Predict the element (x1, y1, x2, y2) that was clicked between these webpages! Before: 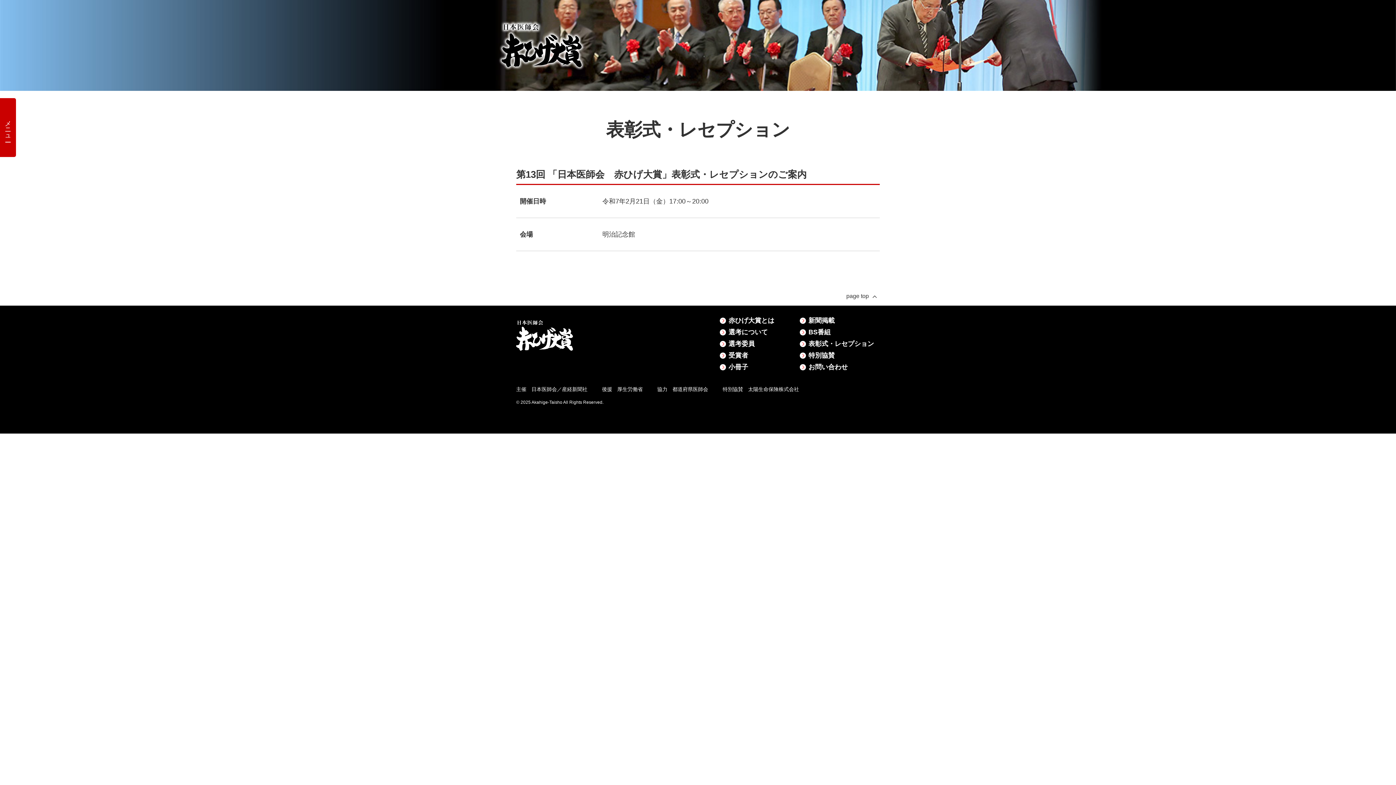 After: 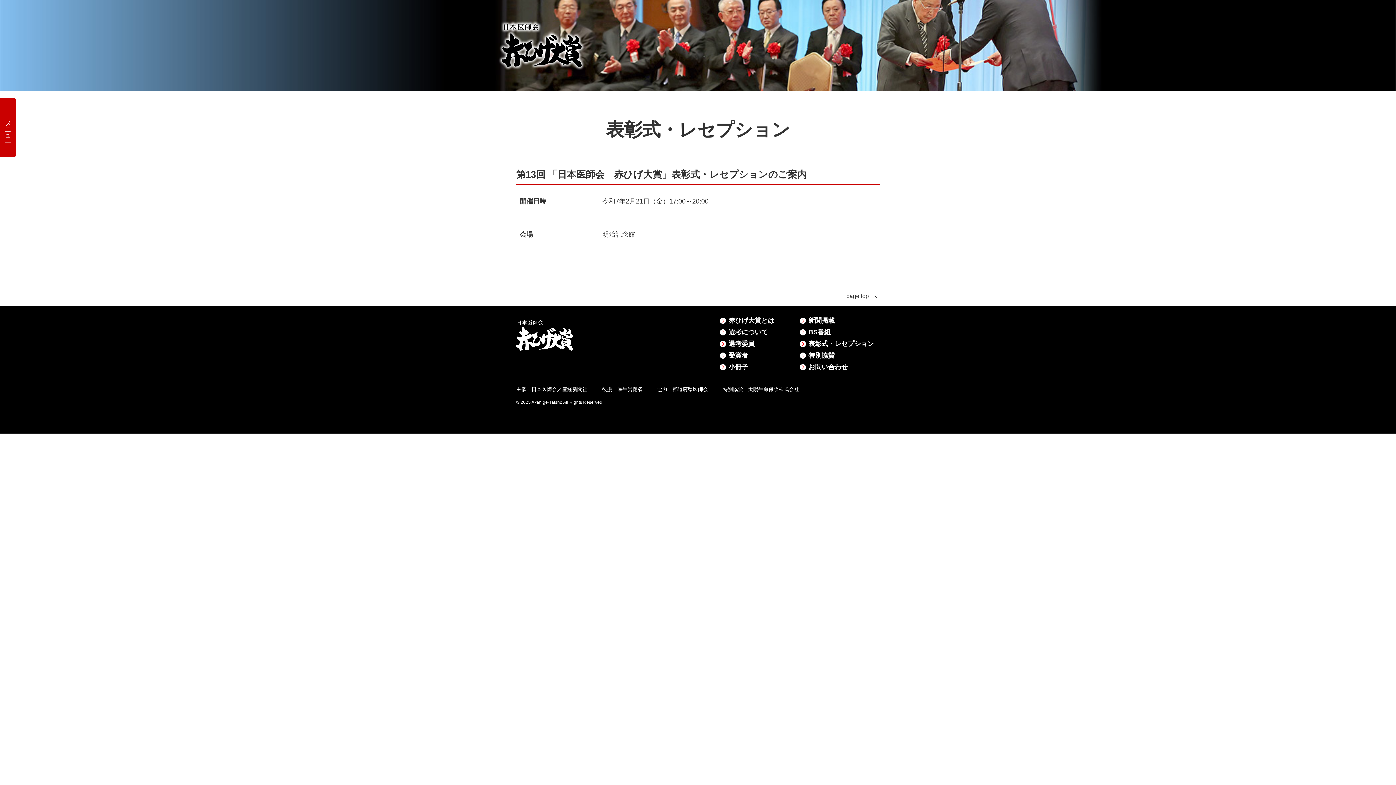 Action: bbox: (800, 340, 880, 348) label: 表彰式・レセプション